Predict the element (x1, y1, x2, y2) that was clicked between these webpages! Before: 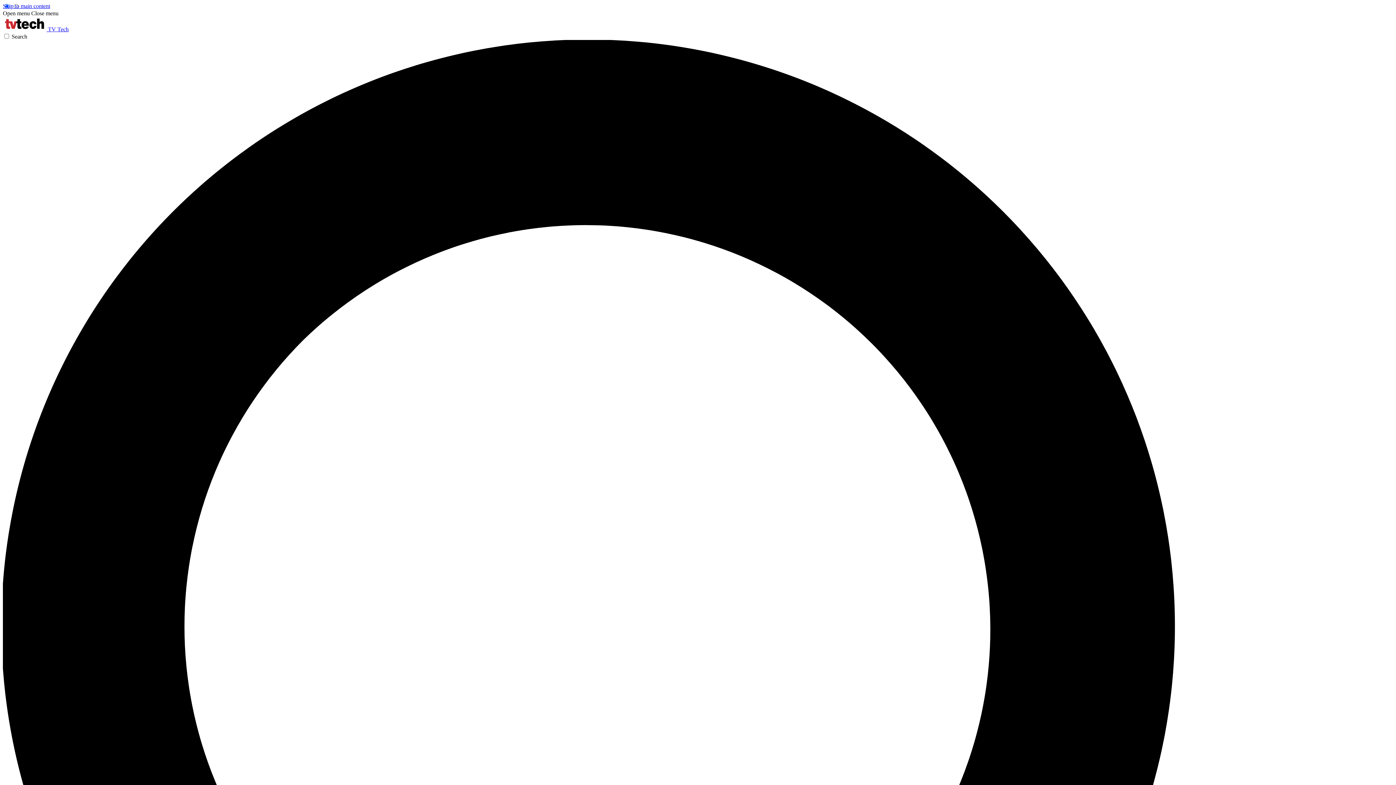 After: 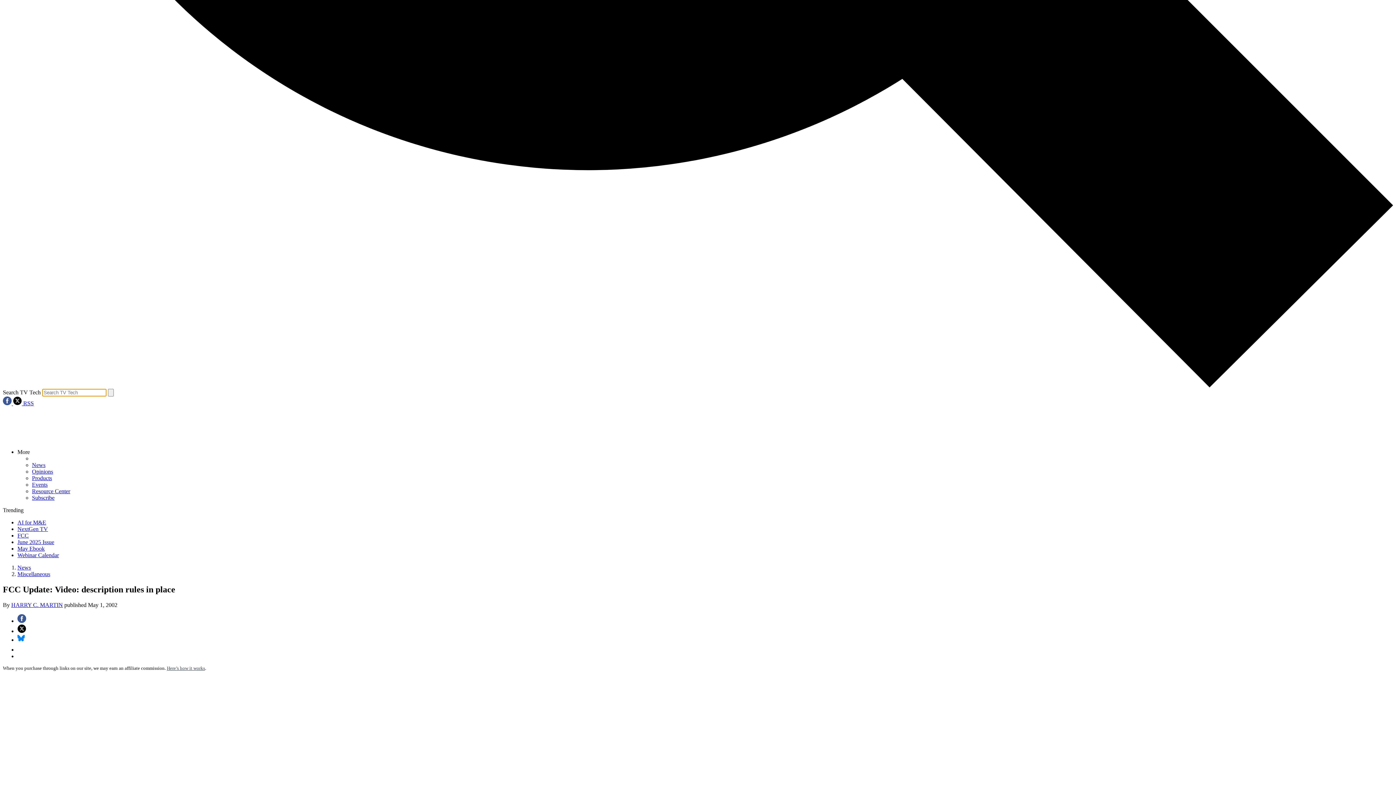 Action: bbox: (2, 33, 1393, 1431) label: Search